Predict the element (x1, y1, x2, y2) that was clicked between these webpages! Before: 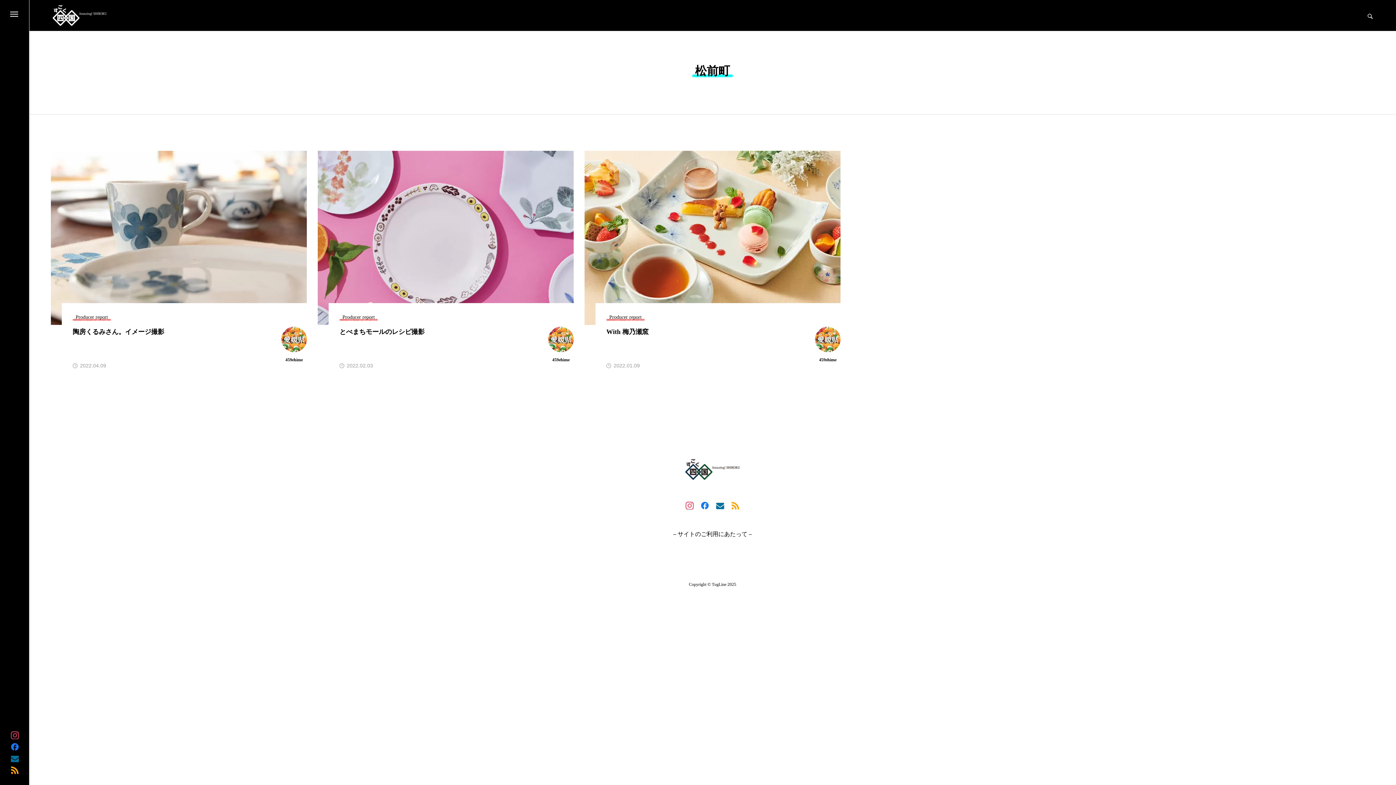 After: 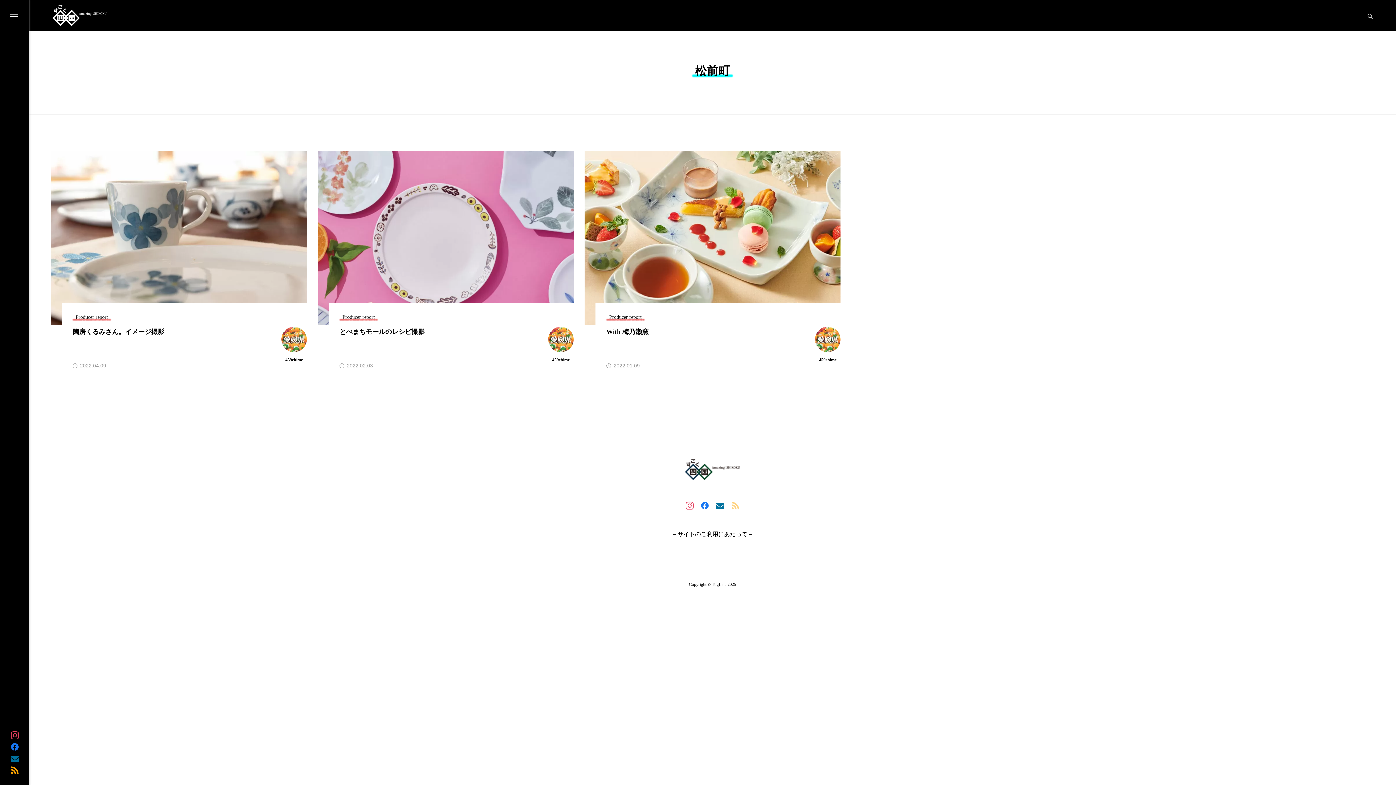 Action: bbox: (731, 501, 739, 509)